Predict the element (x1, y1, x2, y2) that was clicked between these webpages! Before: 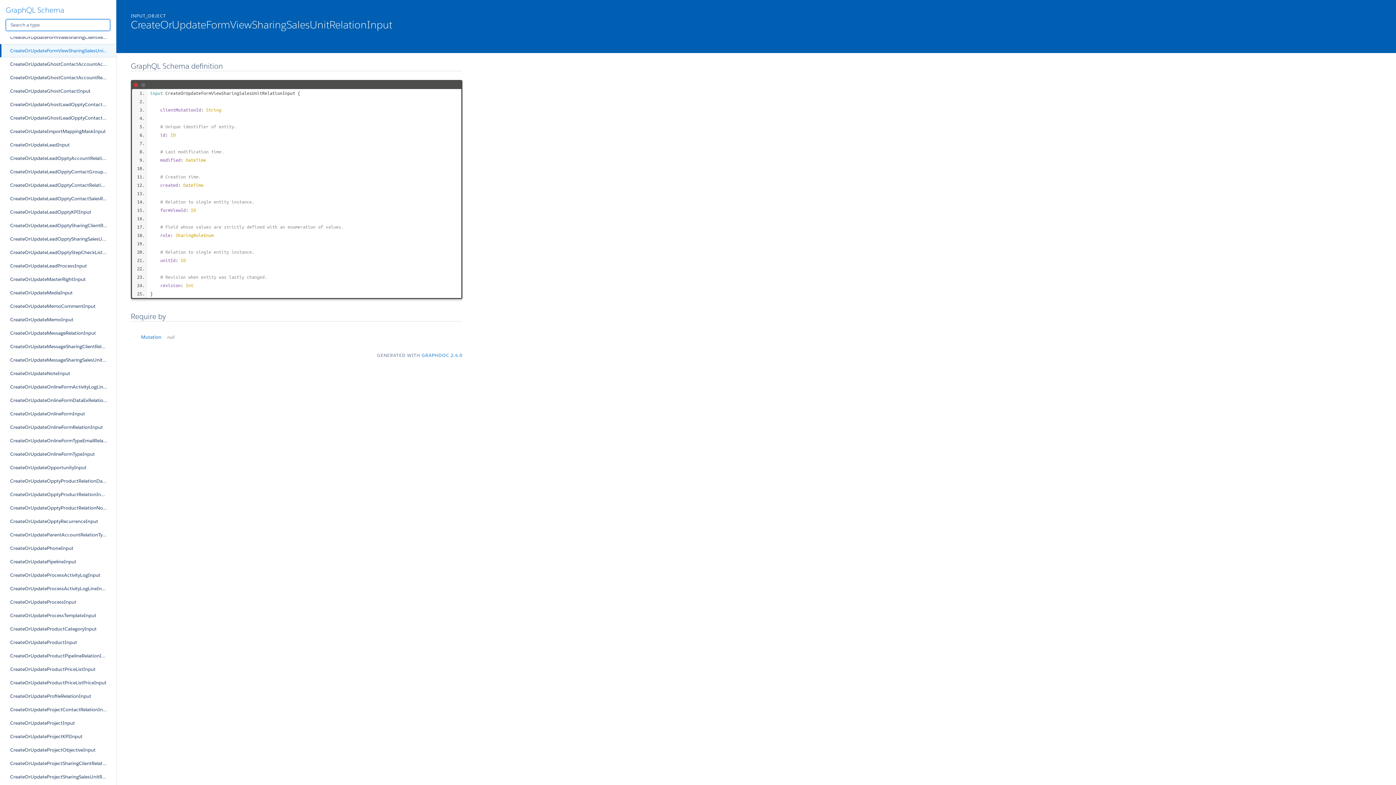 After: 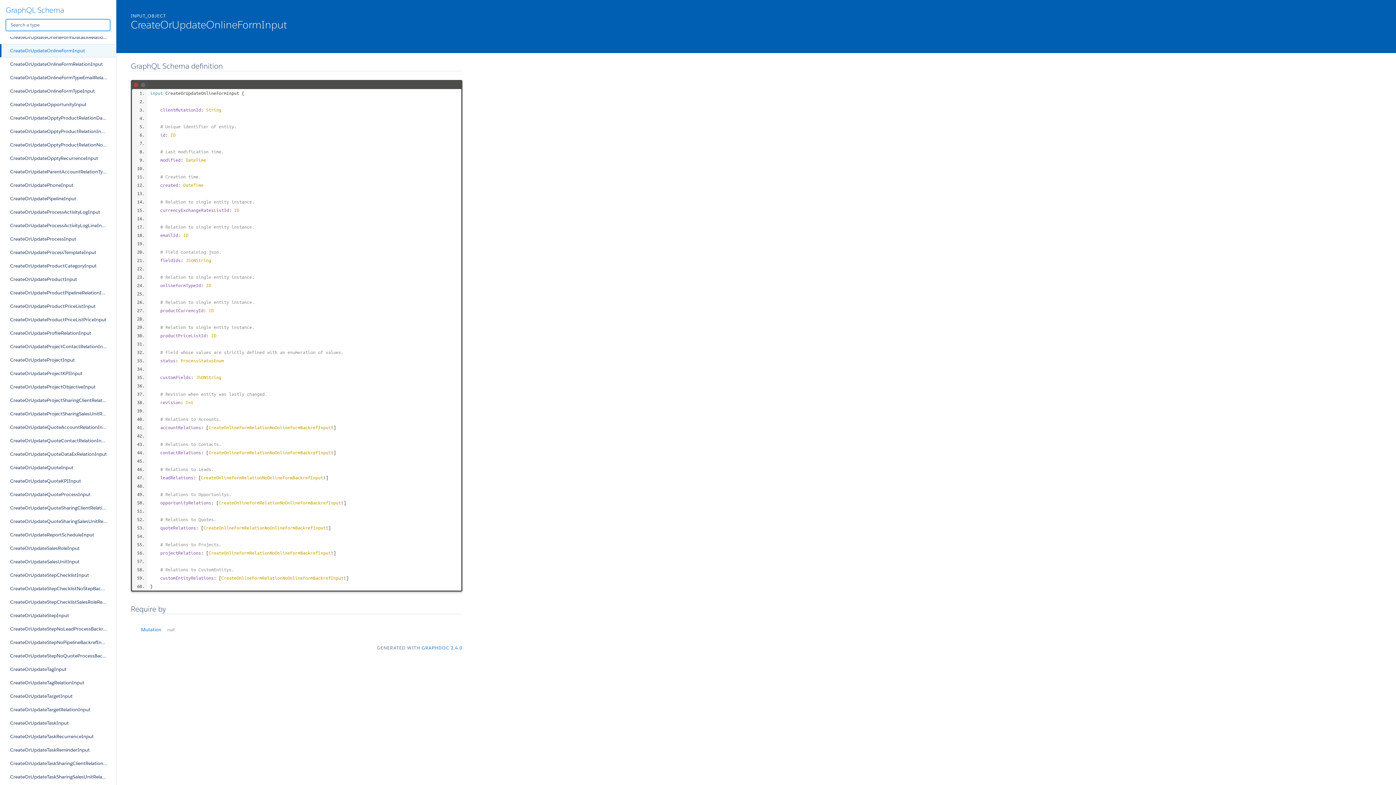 Action: label: CreateOrUpdateOnlineFormInput bbox: (0, 407, 116, 420)